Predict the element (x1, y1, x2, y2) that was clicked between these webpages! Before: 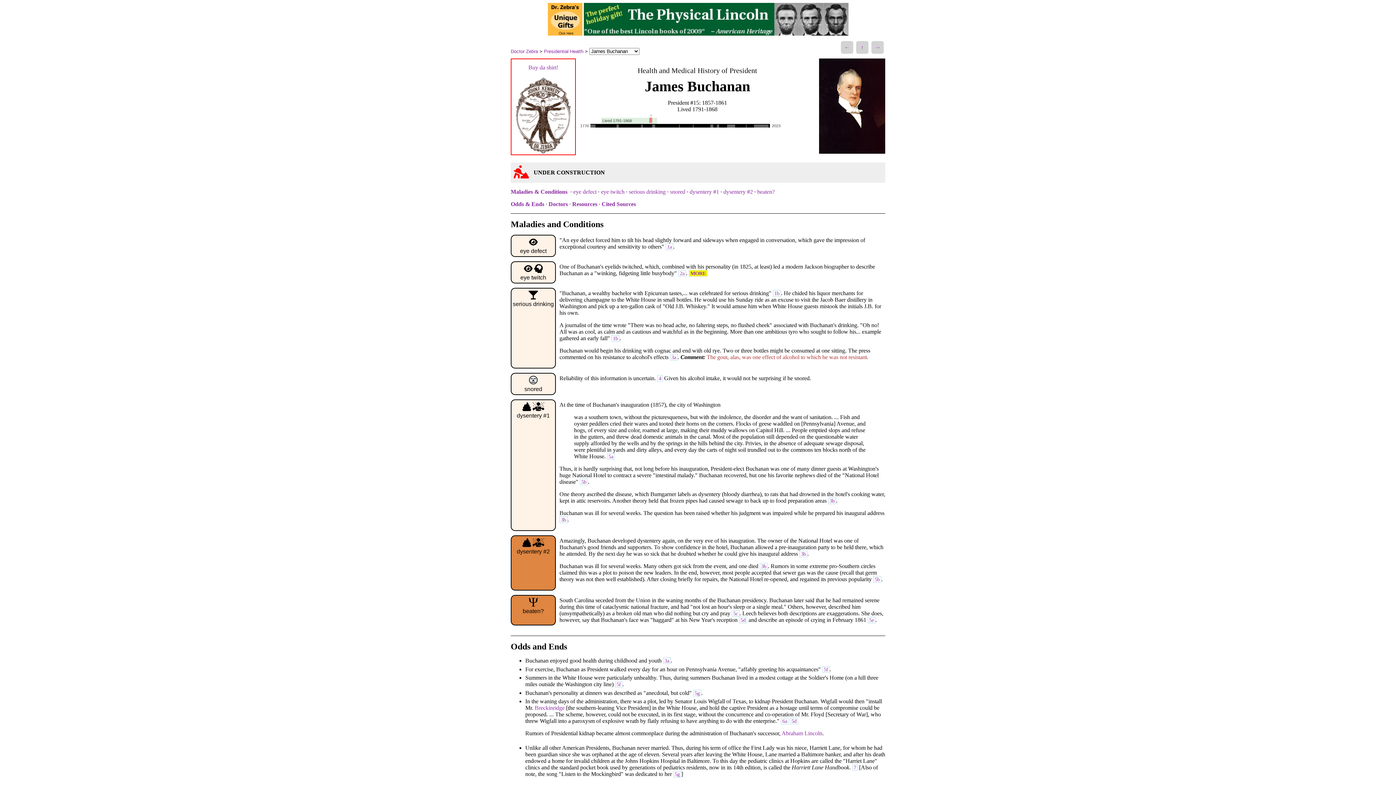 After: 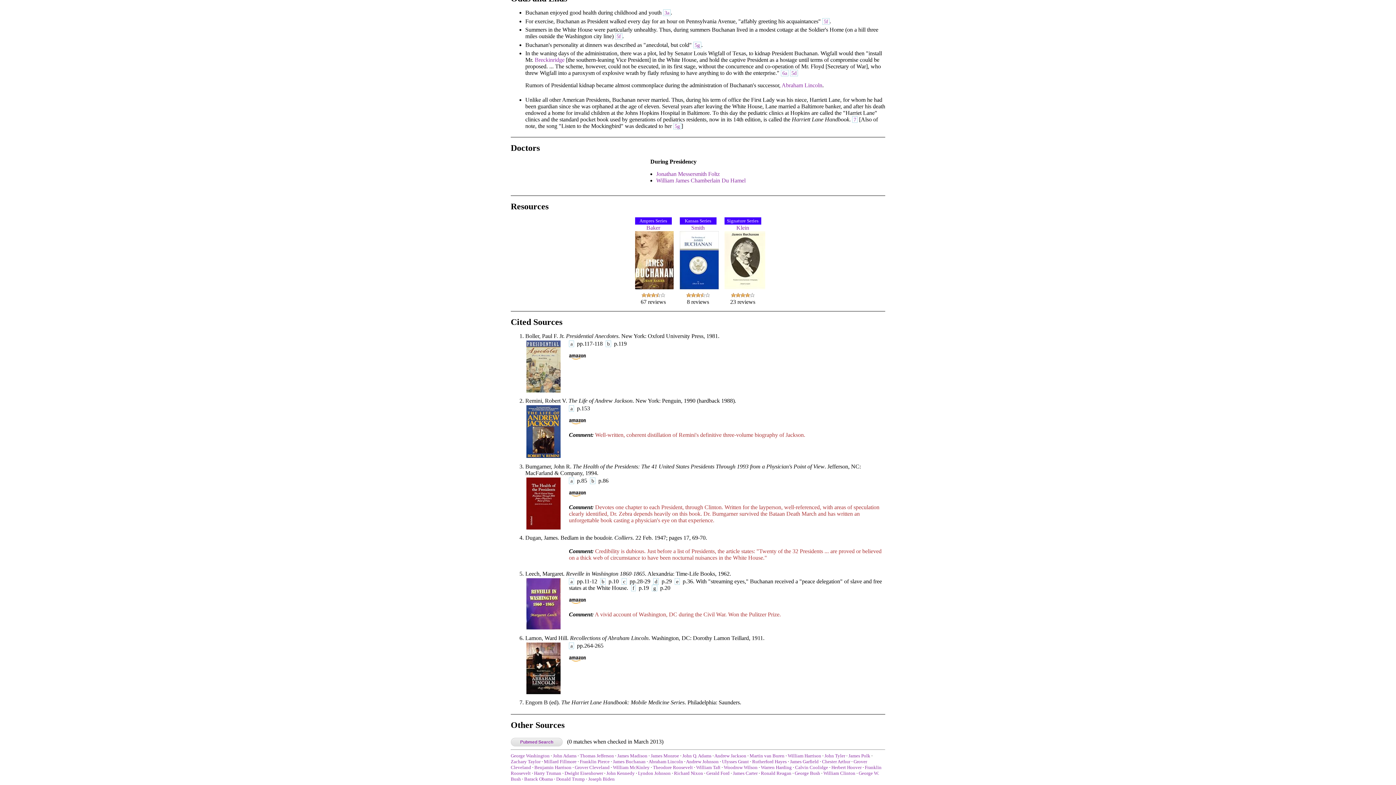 Action: label: 3b bbox: (799, 550, 807, 557)